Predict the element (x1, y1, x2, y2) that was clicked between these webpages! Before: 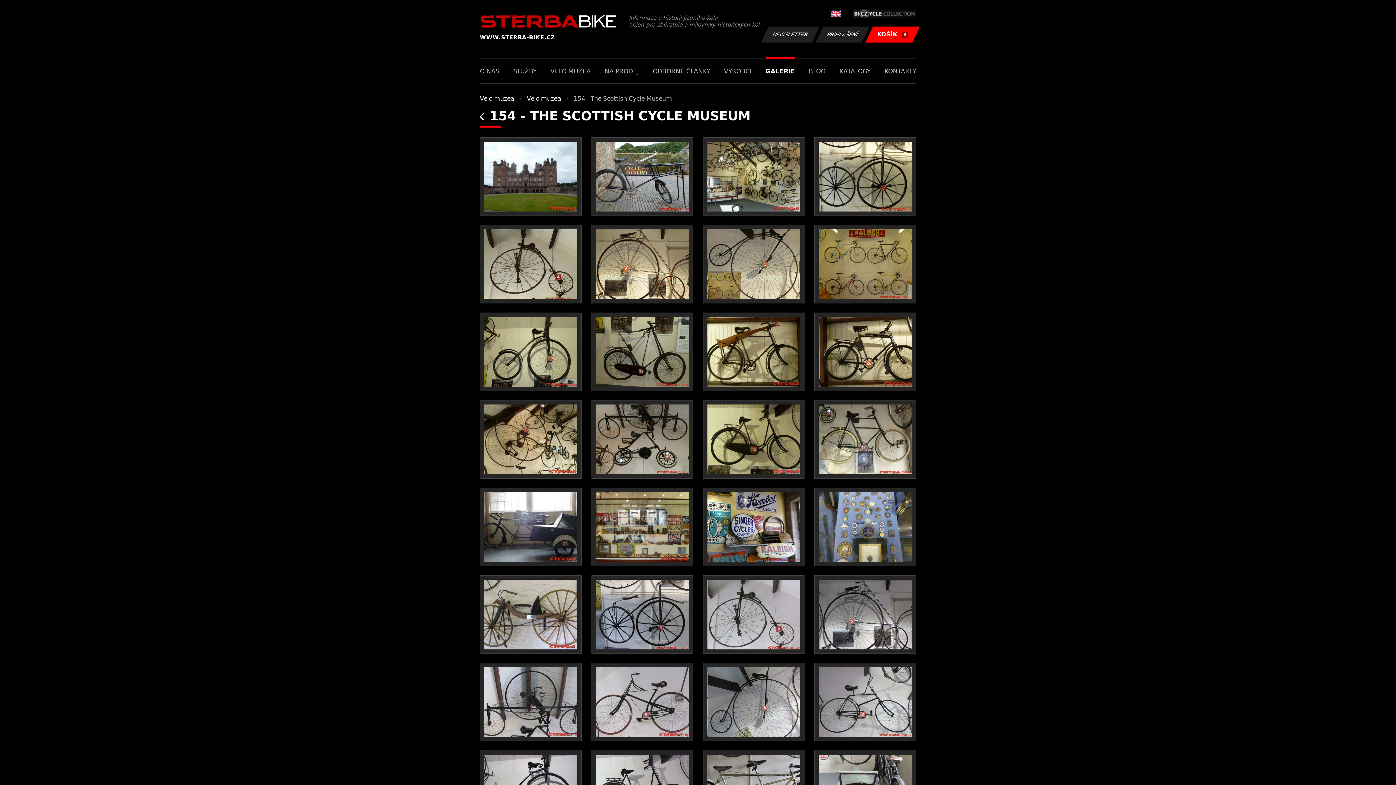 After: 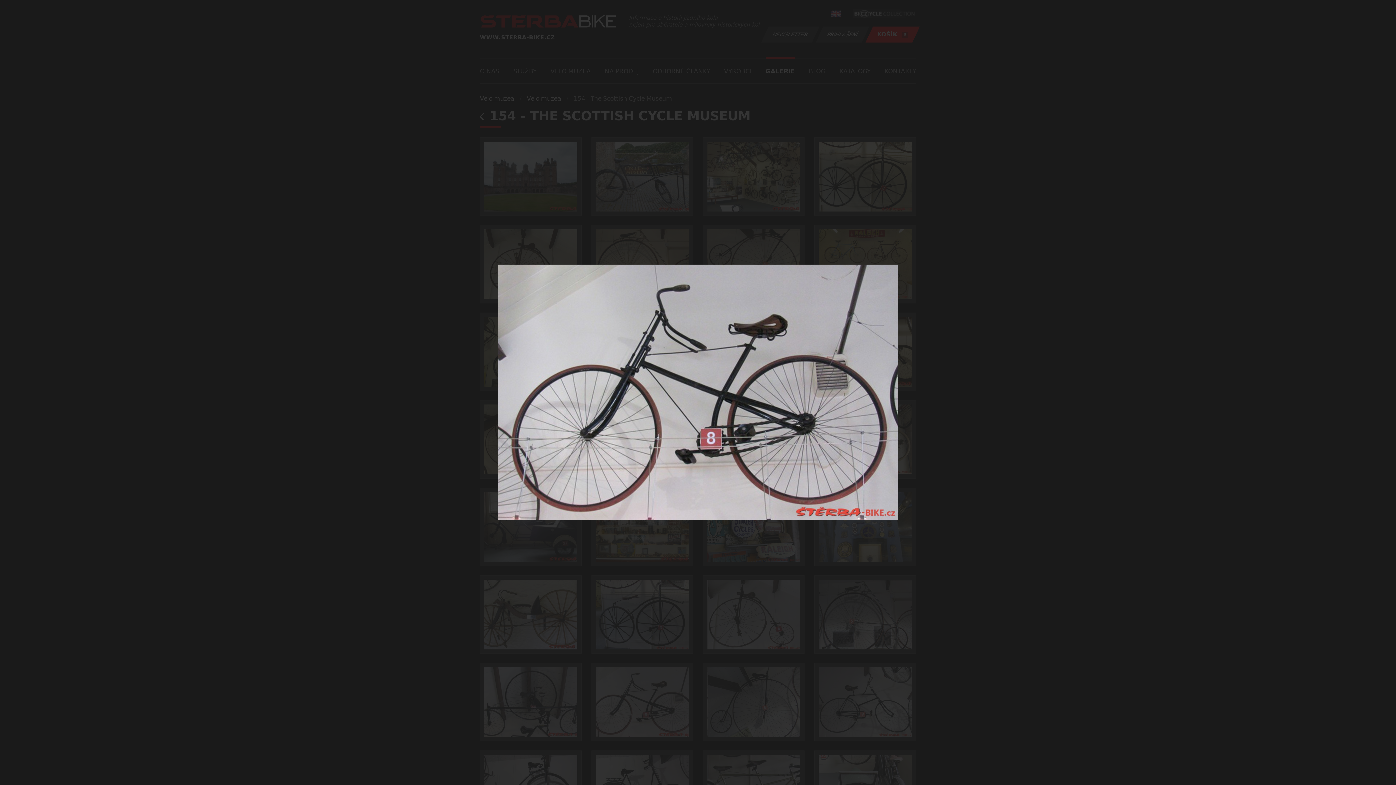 Action: bbox: (595, 667, 688, 737)